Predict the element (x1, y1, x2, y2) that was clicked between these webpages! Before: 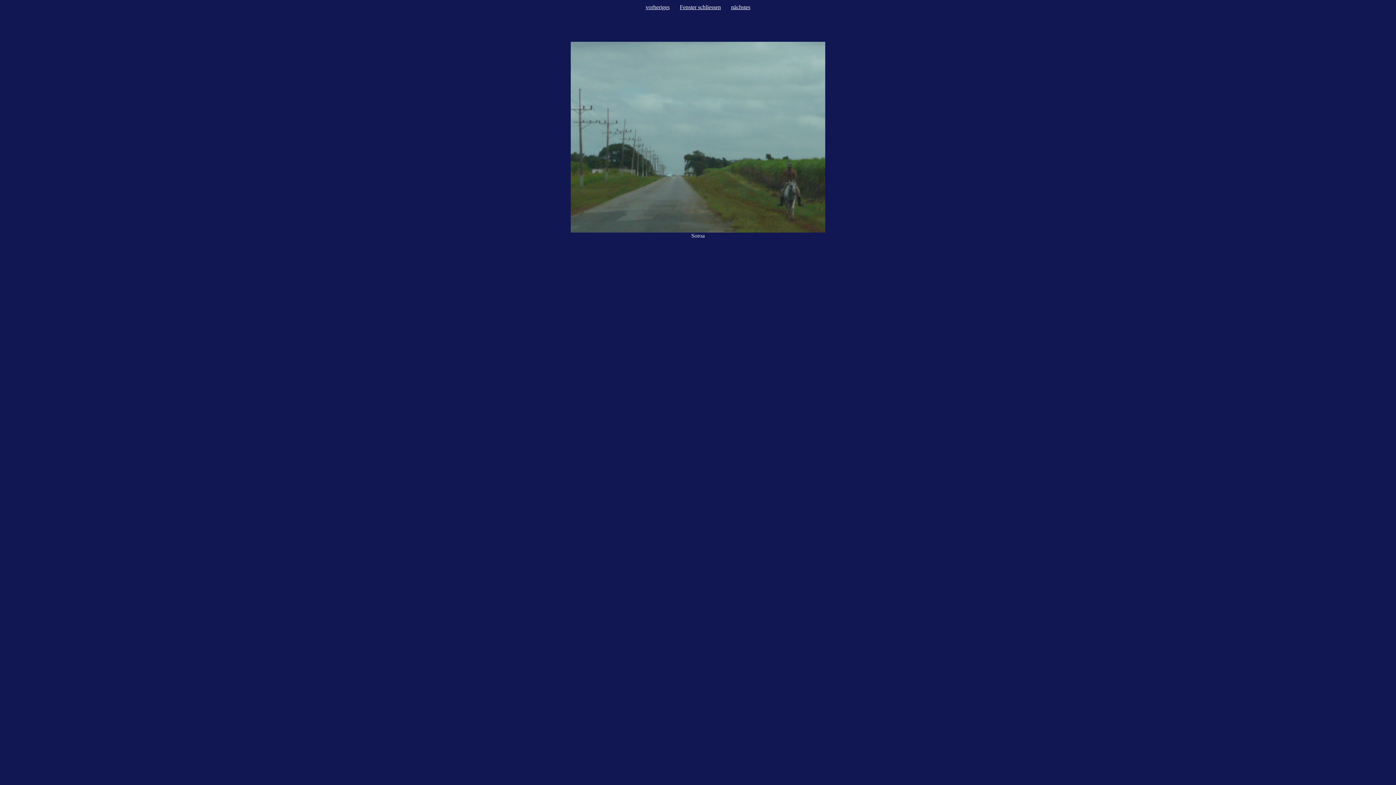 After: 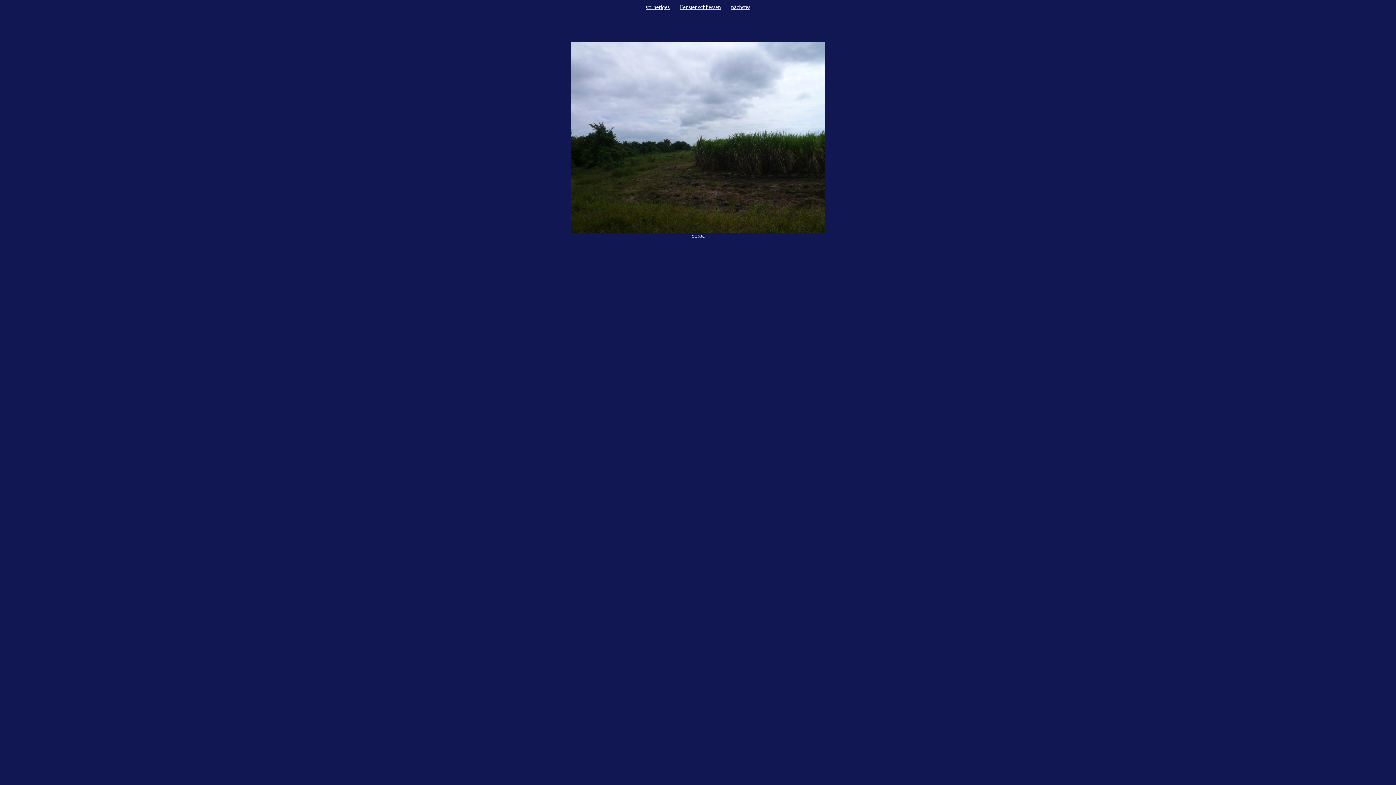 Action: label: vorheriges bbox: (645, 4, 669, 10)